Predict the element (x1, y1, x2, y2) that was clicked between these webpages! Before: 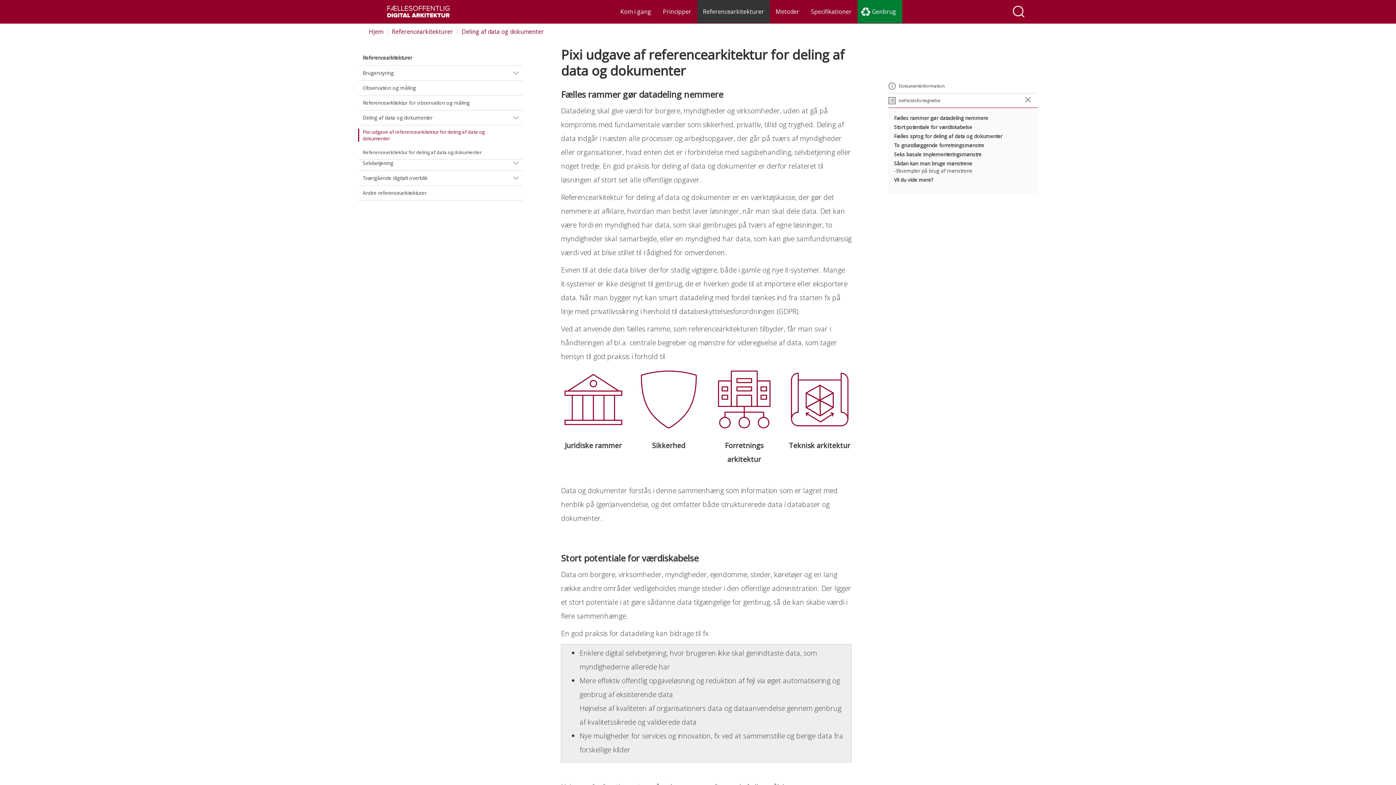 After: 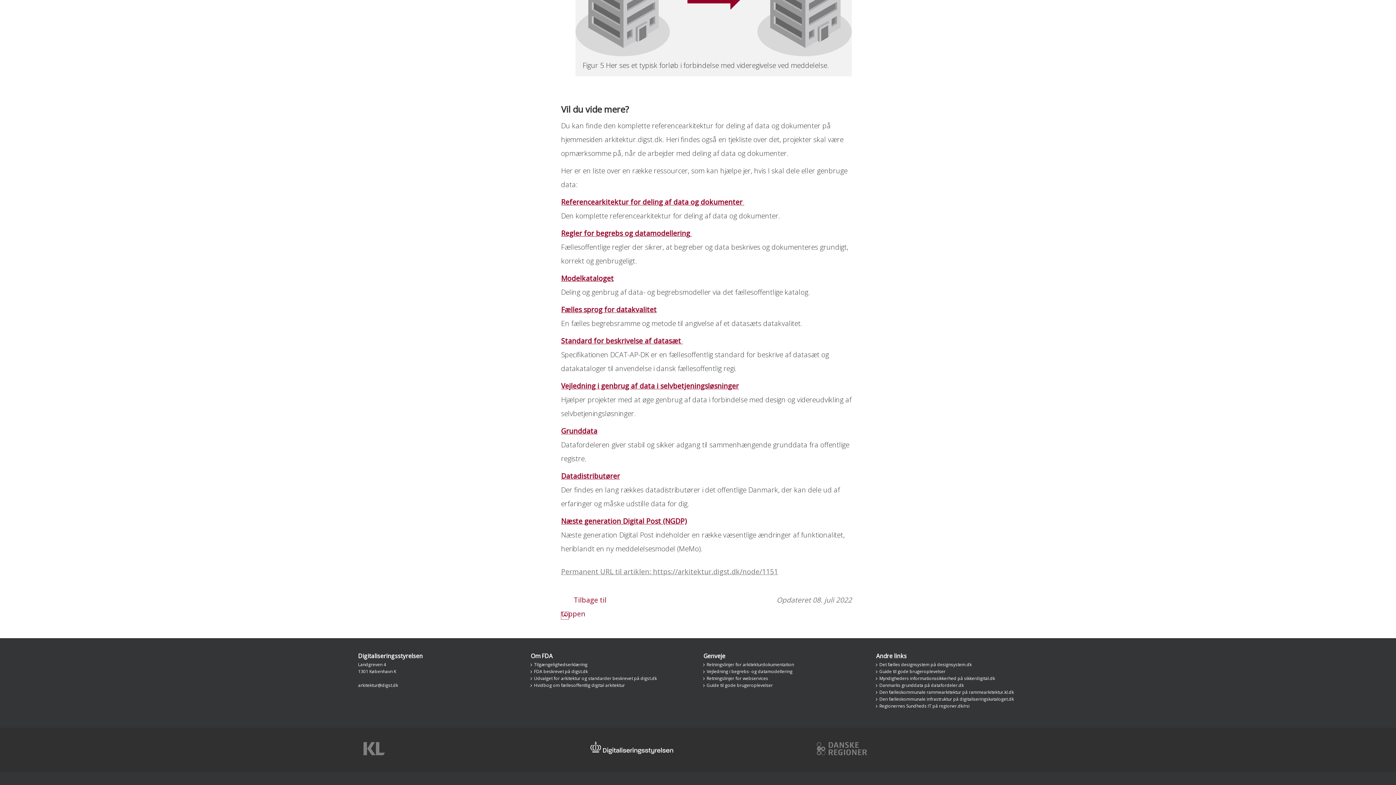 Action: label: Vil du vide mere?  bbox: (894, 177, 1032, 182)